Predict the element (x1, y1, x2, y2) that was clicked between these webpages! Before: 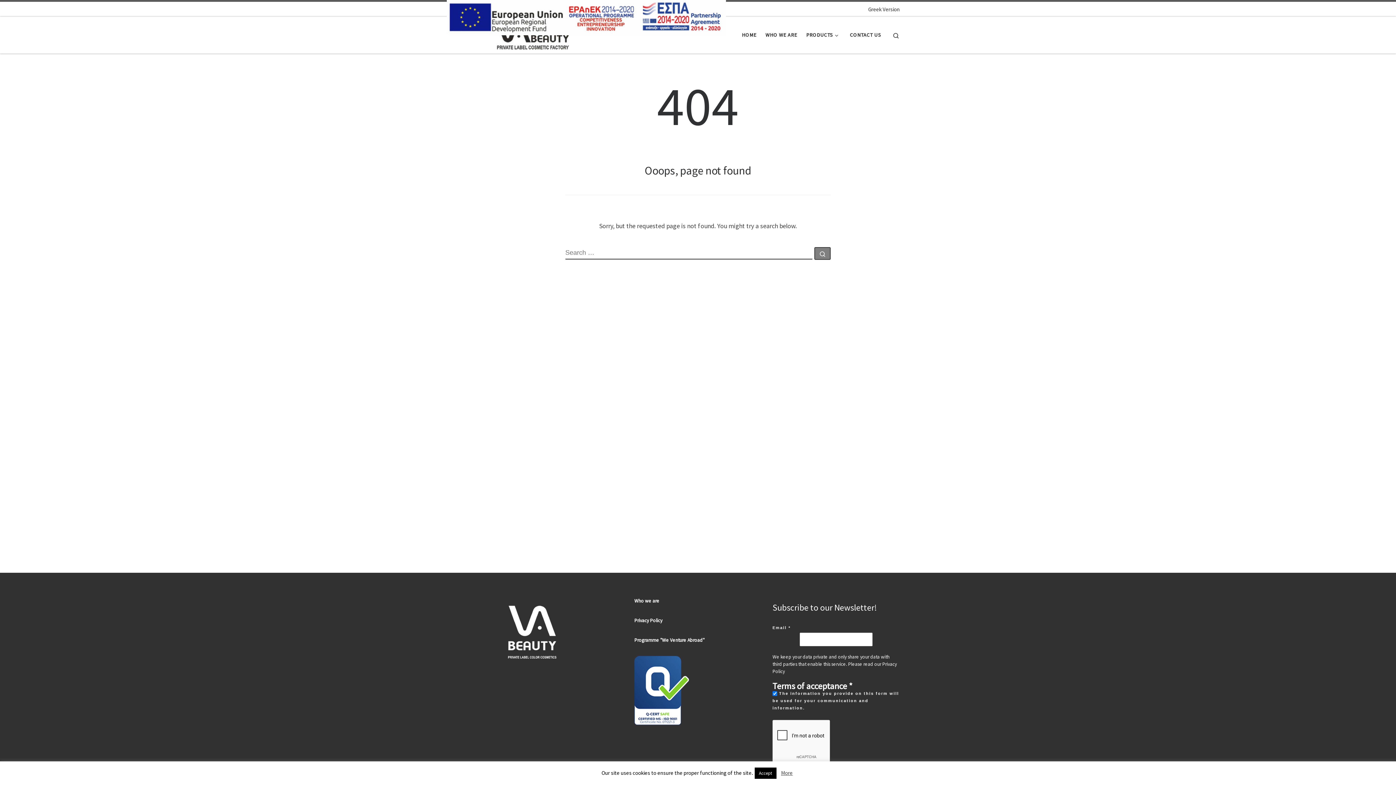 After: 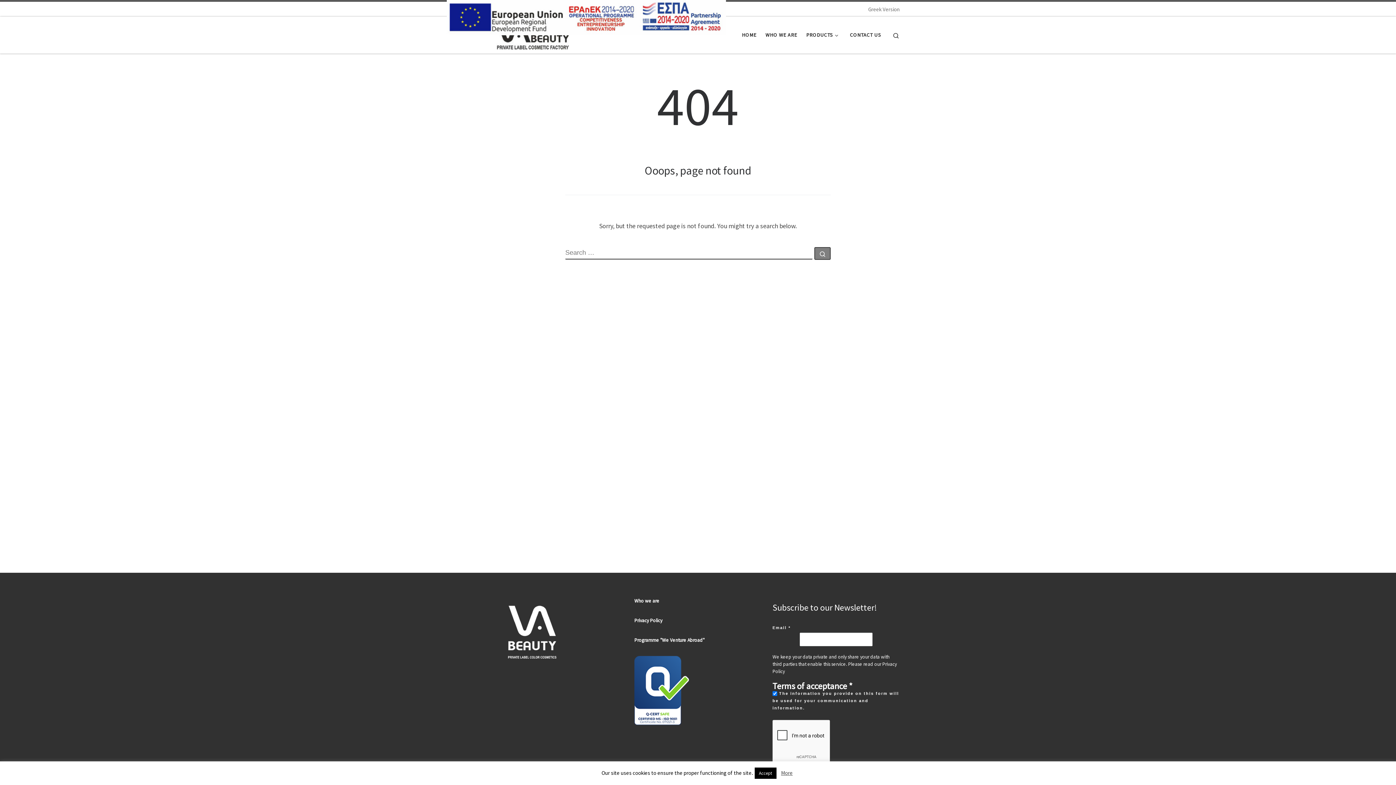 Action: bbox: (869, 4, 900, 13) label: Greek Version